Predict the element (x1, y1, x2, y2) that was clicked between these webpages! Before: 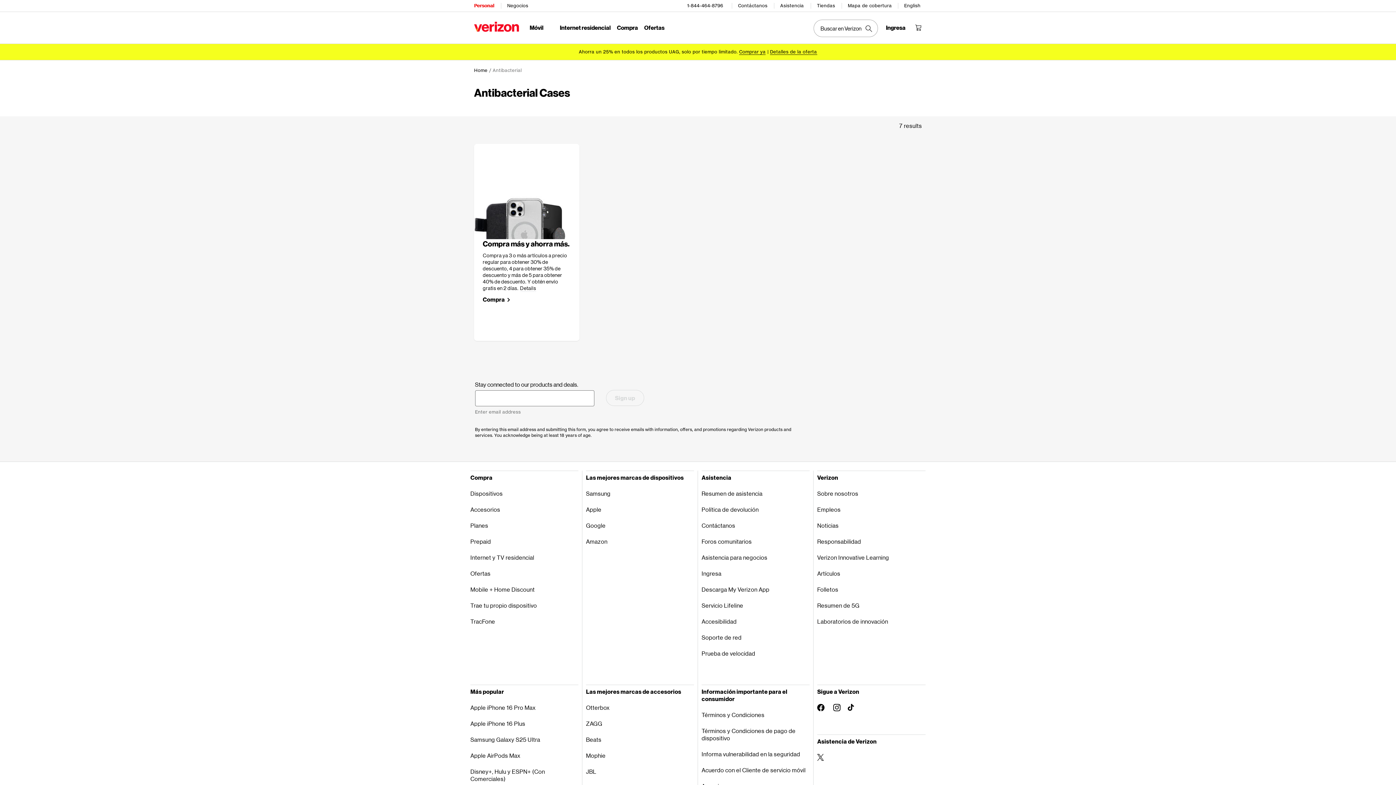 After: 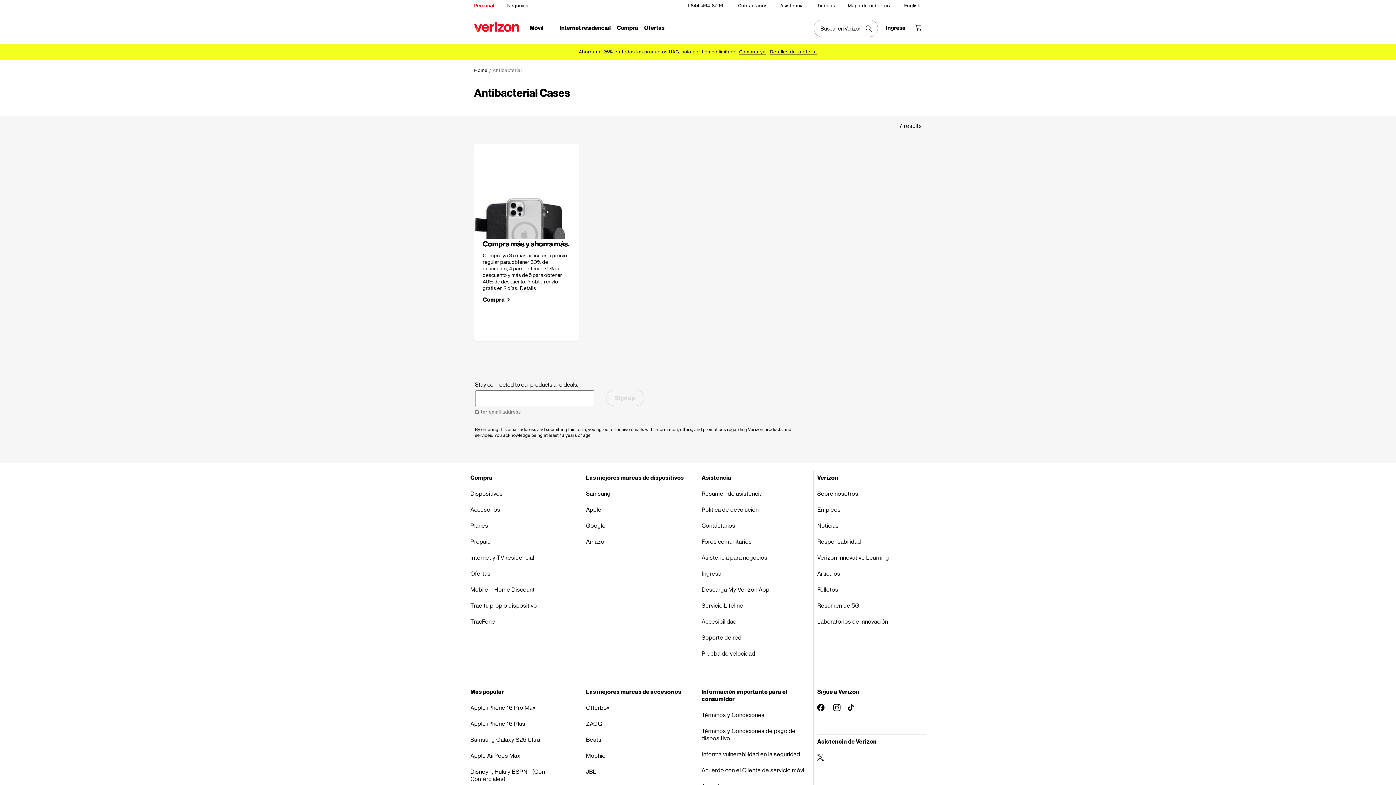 Action: bbox: (701, 723, 809, 746) label: Términos y Condiciones de pago de dispositivo​​ 